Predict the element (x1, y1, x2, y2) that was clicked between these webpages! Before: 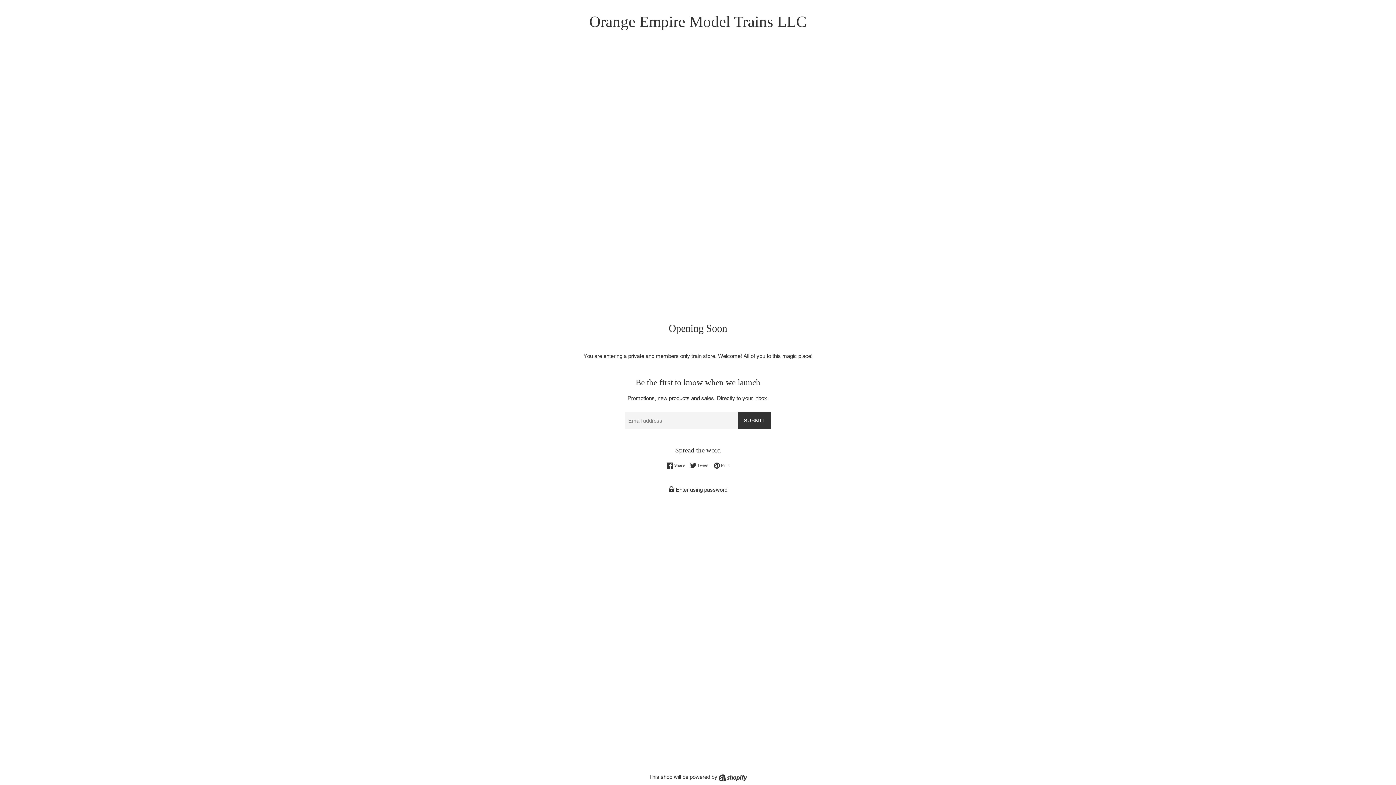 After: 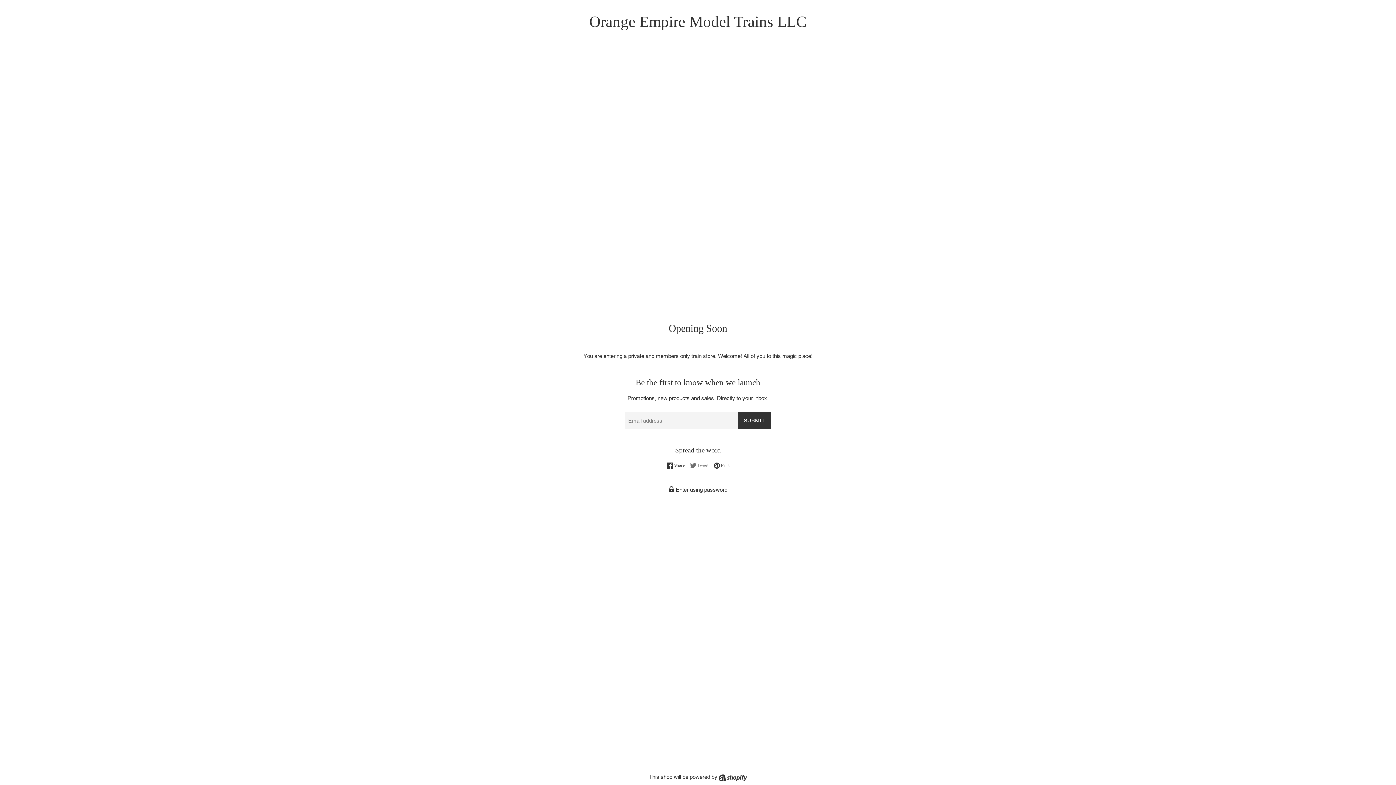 Action: bbox: (690, 462, 712, 469) label:  Tweet
Tweet on Twitter